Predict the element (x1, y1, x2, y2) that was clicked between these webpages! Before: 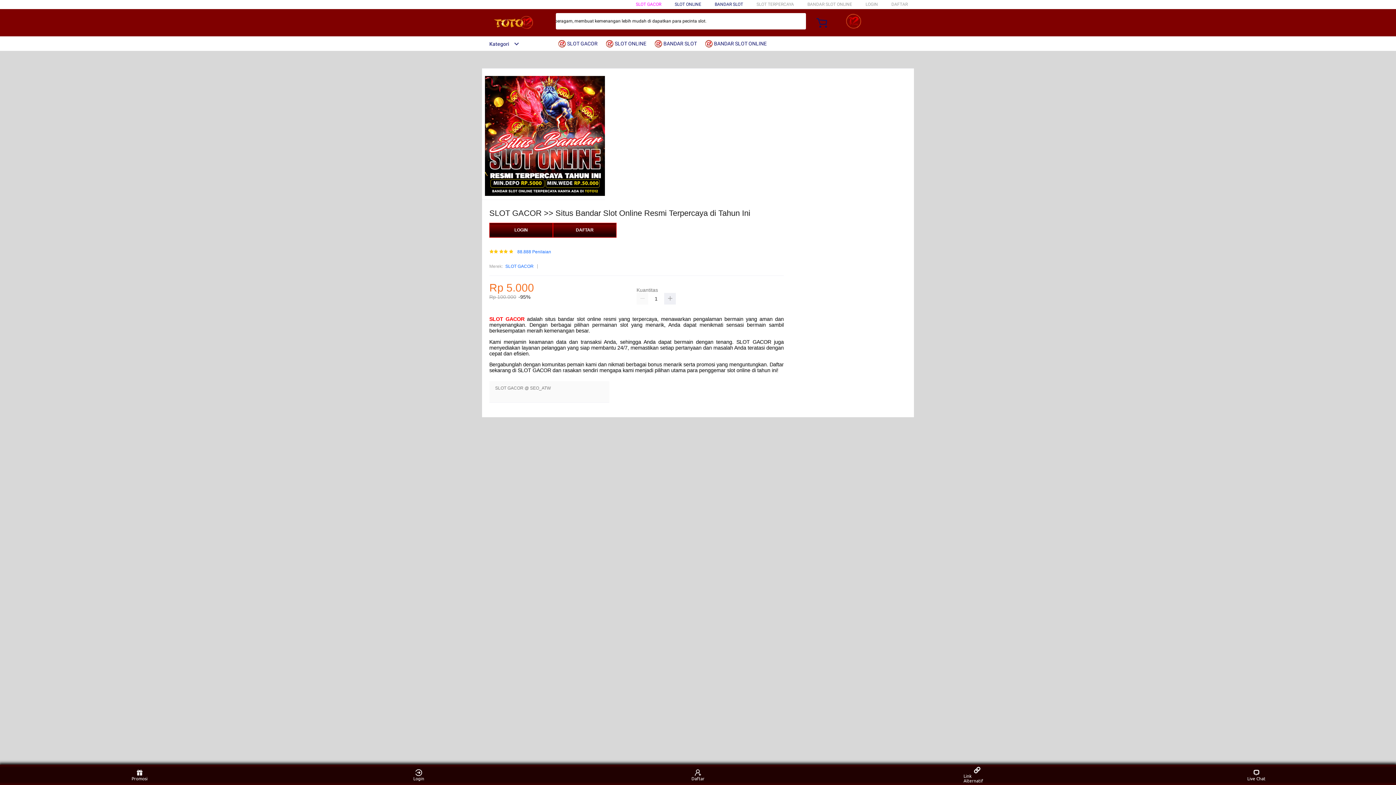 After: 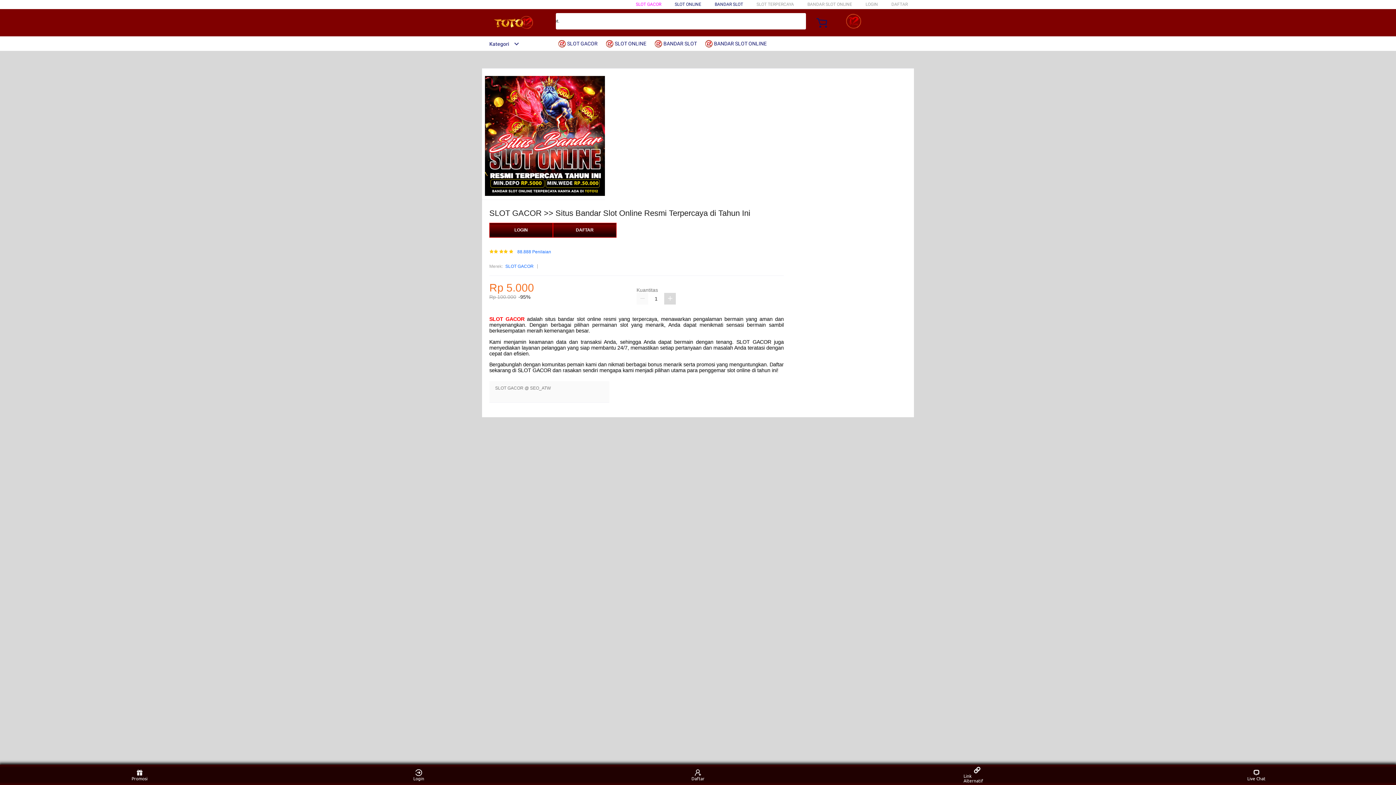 Action: bbox: (664, 293, 676, 304)